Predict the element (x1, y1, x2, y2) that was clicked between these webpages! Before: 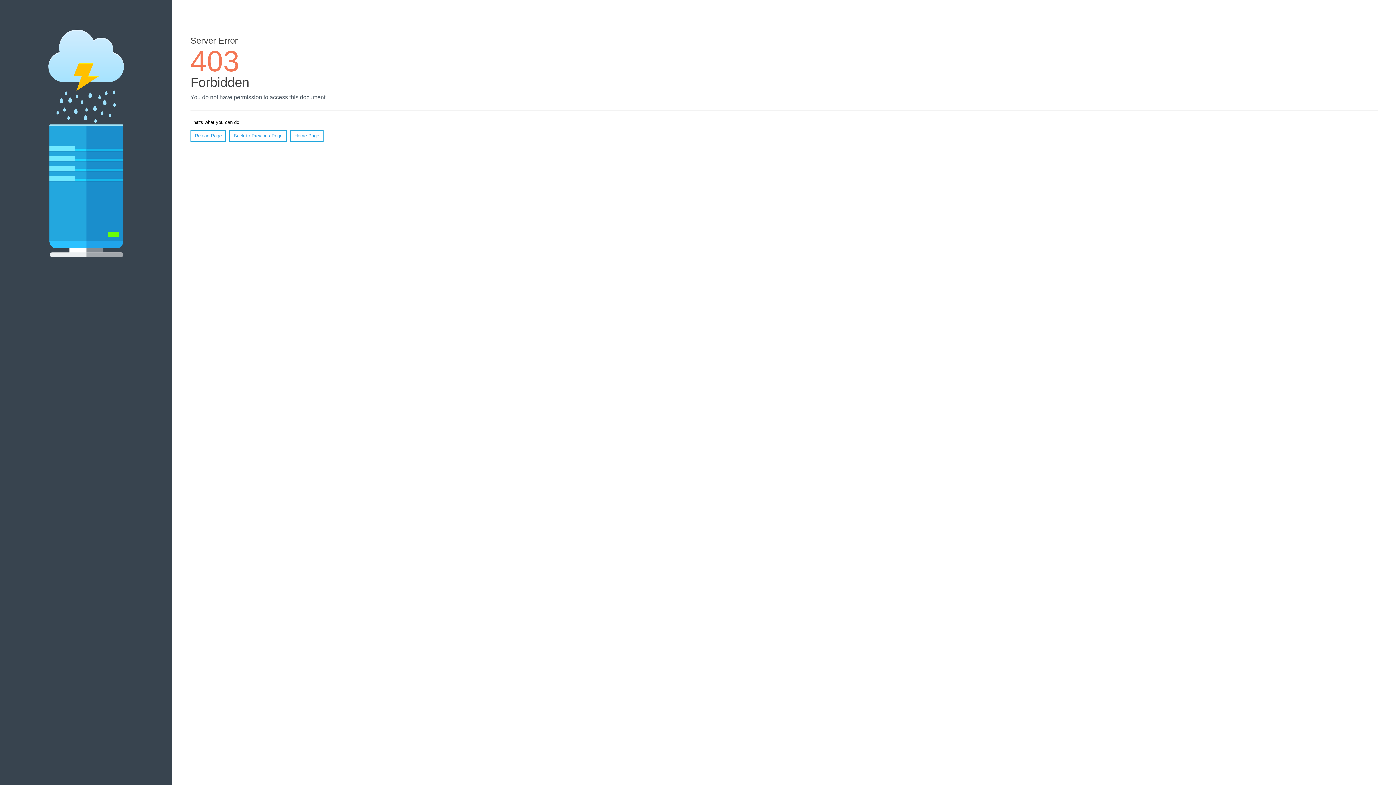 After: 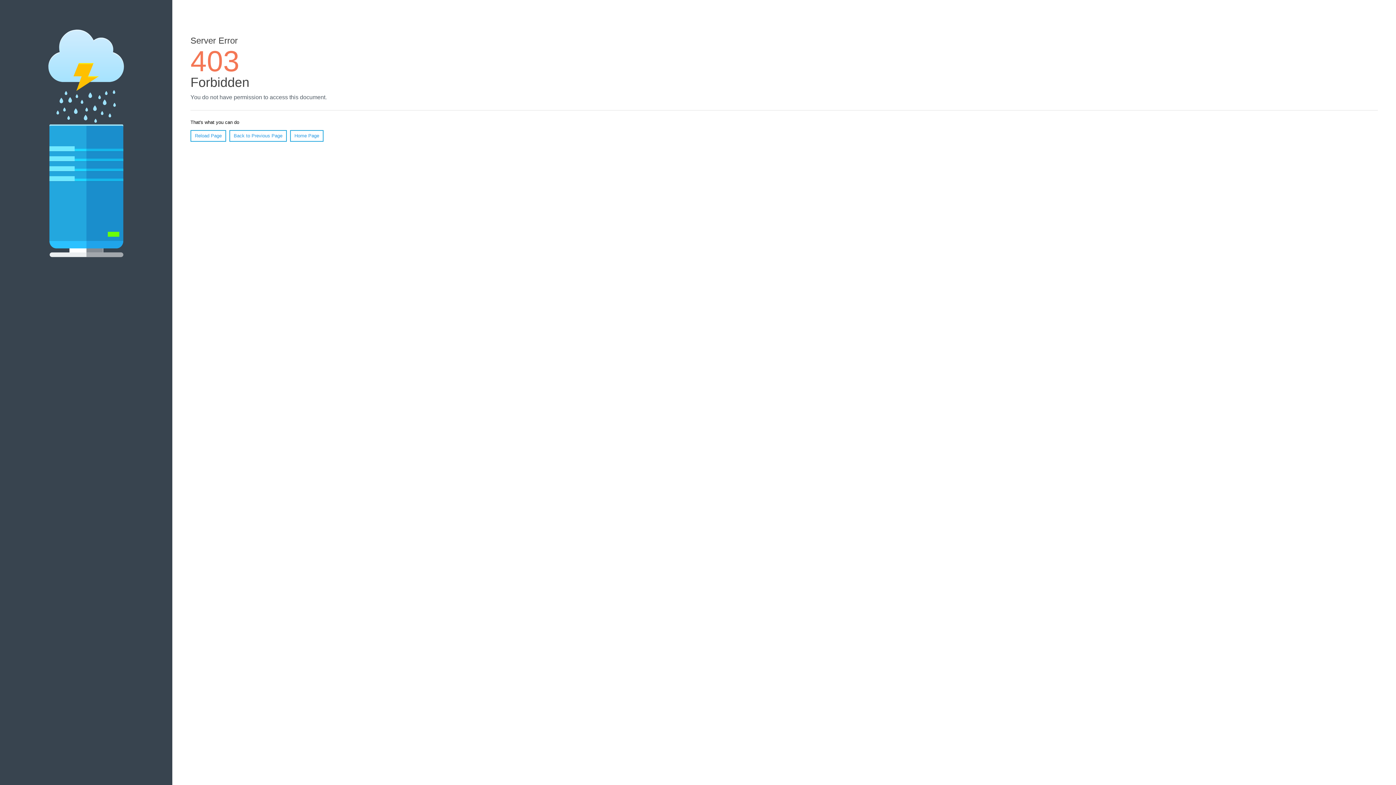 Action: label: Home Page bbox: (290, 130, 323, 141)